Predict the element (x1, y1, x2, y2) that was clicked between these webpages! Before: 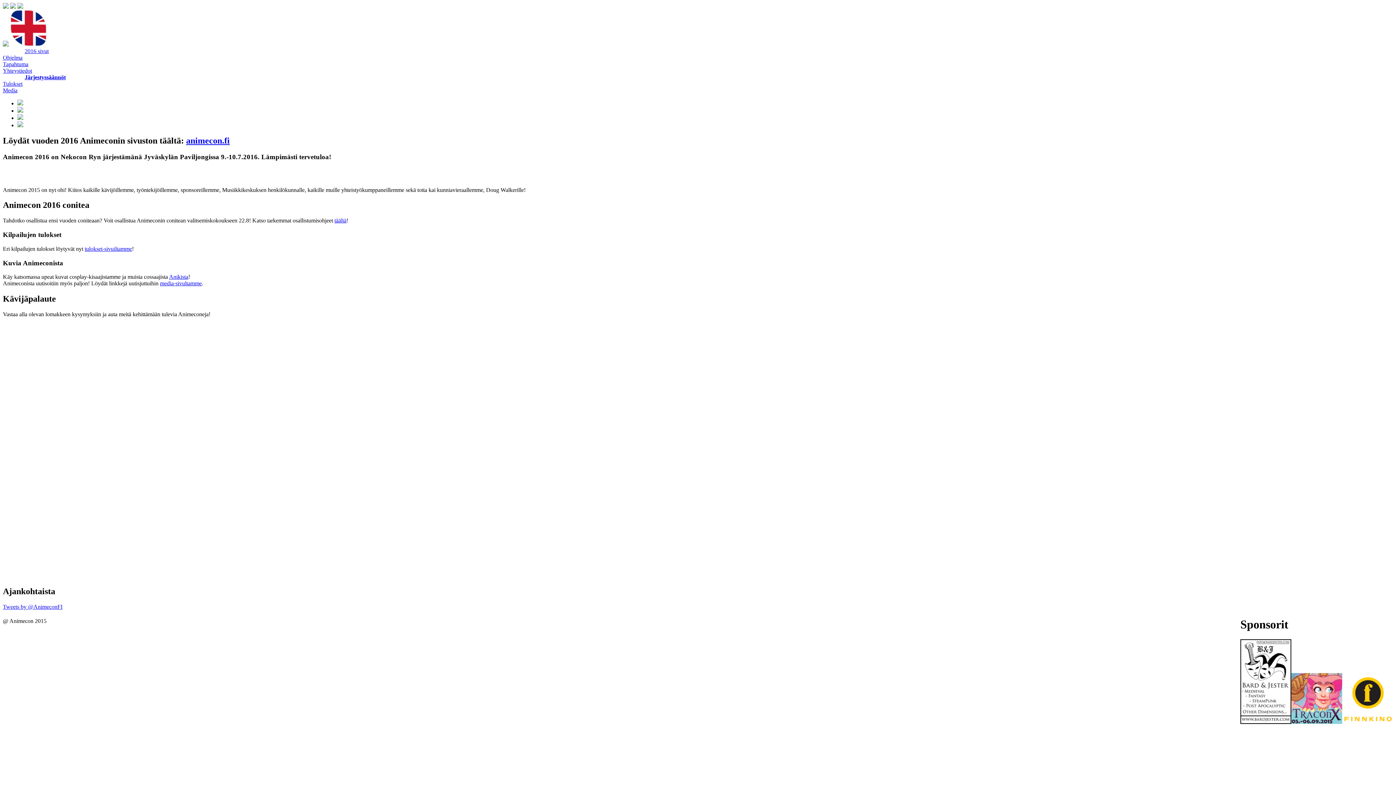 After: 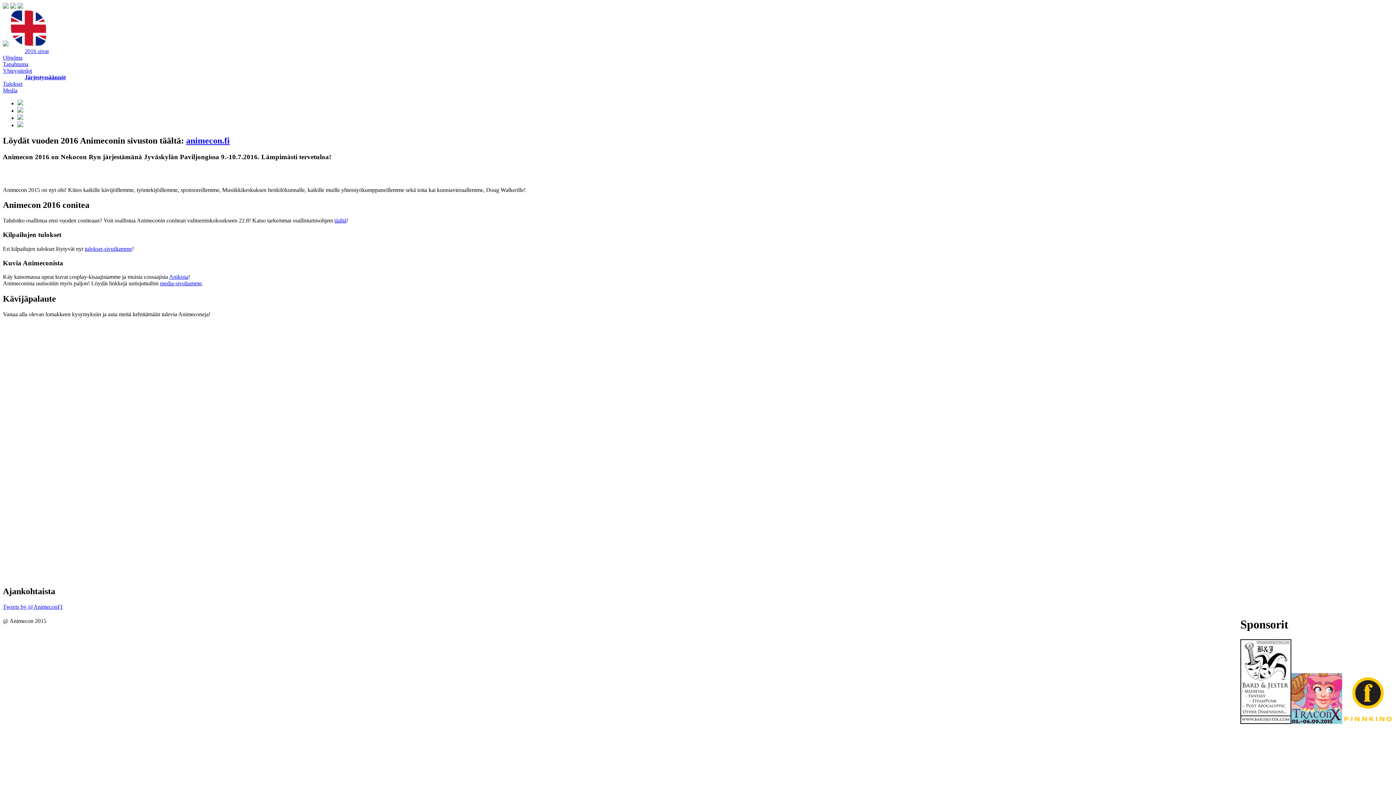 Action: bbox: (1291, 719, 1342, 725)